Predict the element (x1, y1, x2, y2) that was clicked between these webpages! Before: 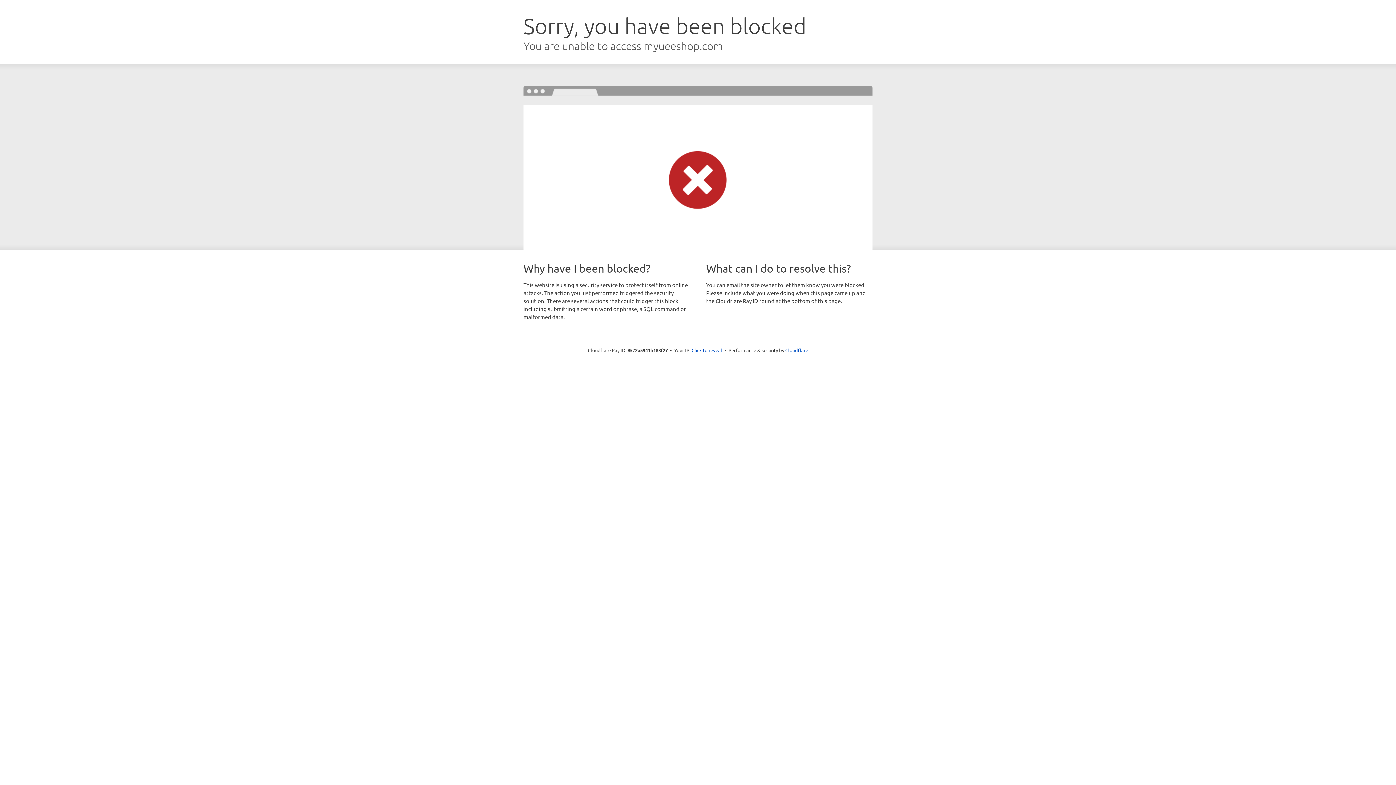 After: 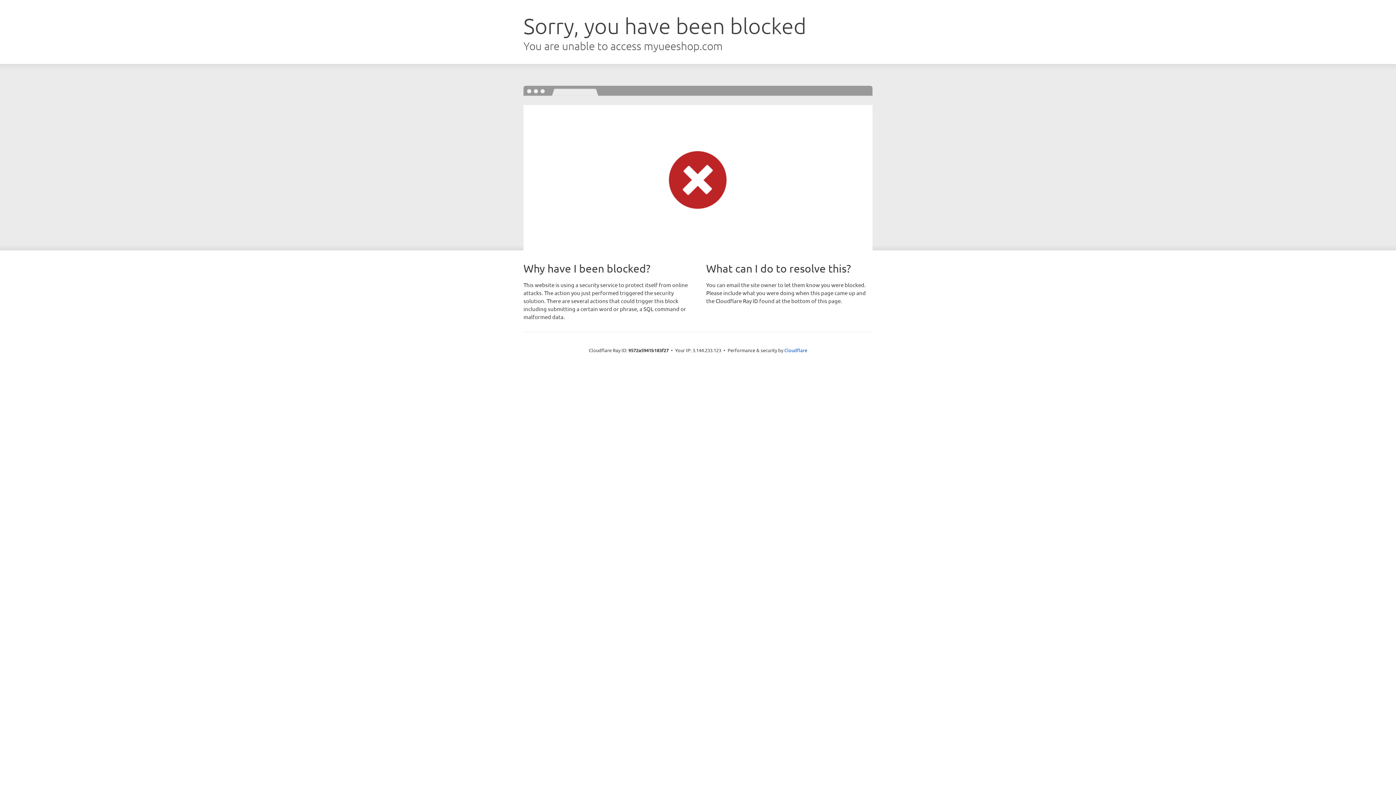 Action: bbox: (691, 346, 722, 353) label: Click to reveal